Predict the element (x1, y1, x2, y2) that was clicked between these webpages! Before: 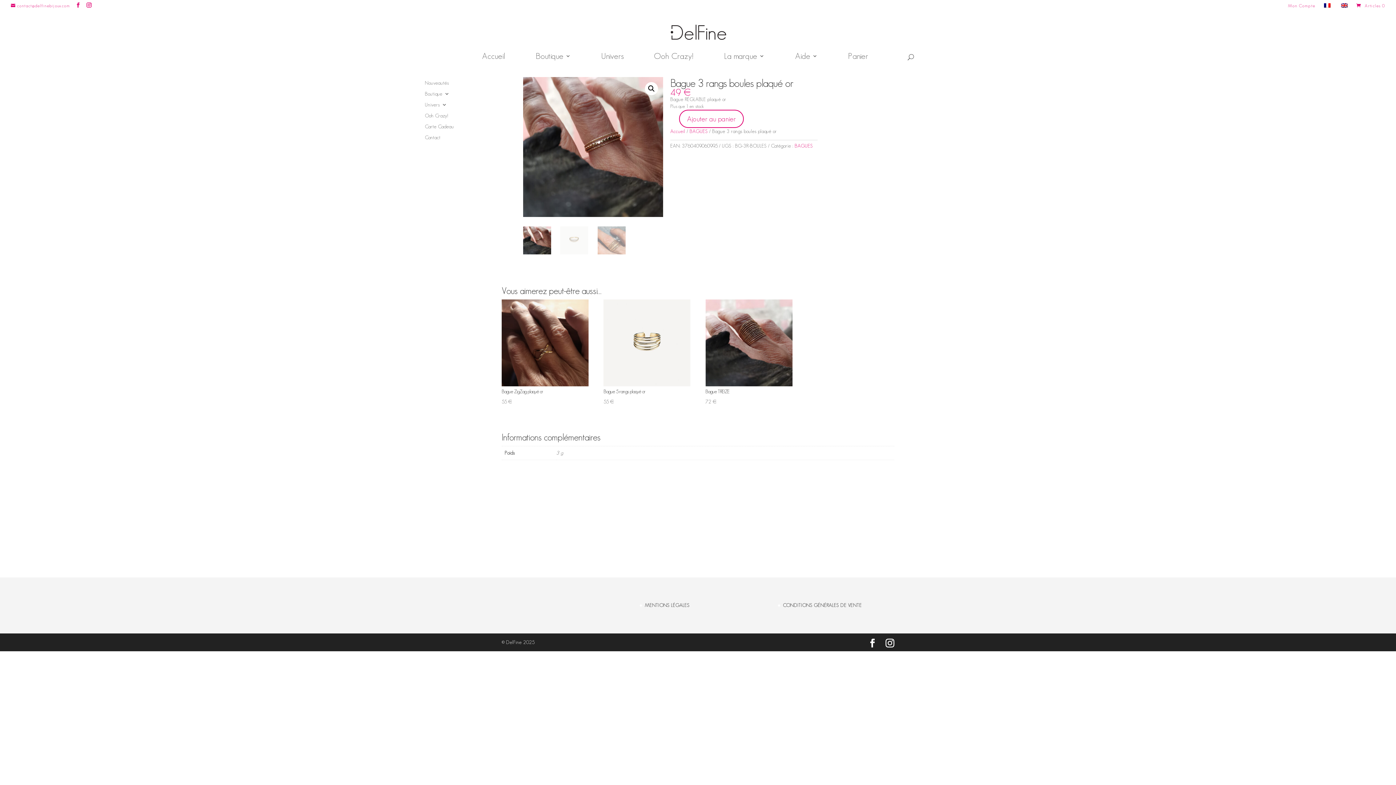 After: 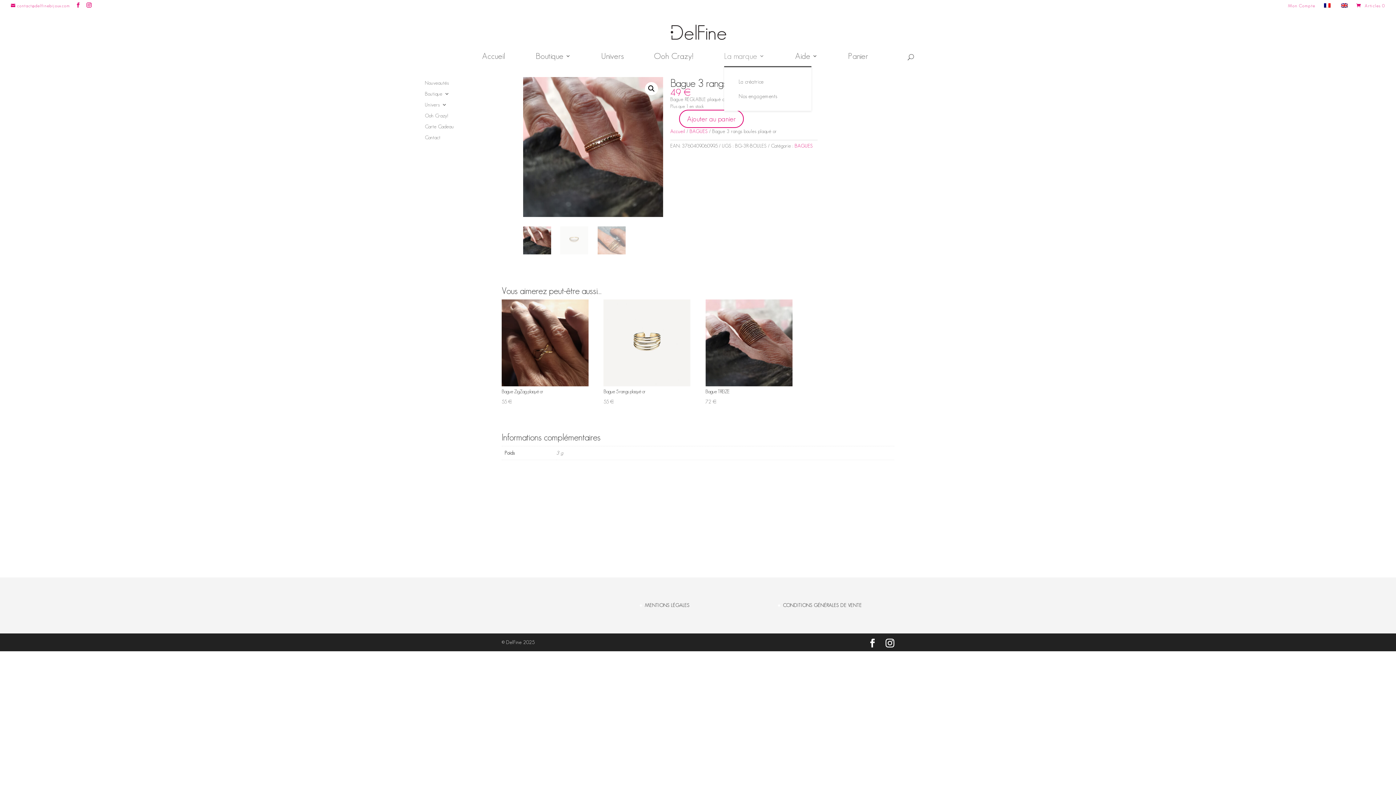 Action: label: La marque bbox: (724, 53, 764, 66)